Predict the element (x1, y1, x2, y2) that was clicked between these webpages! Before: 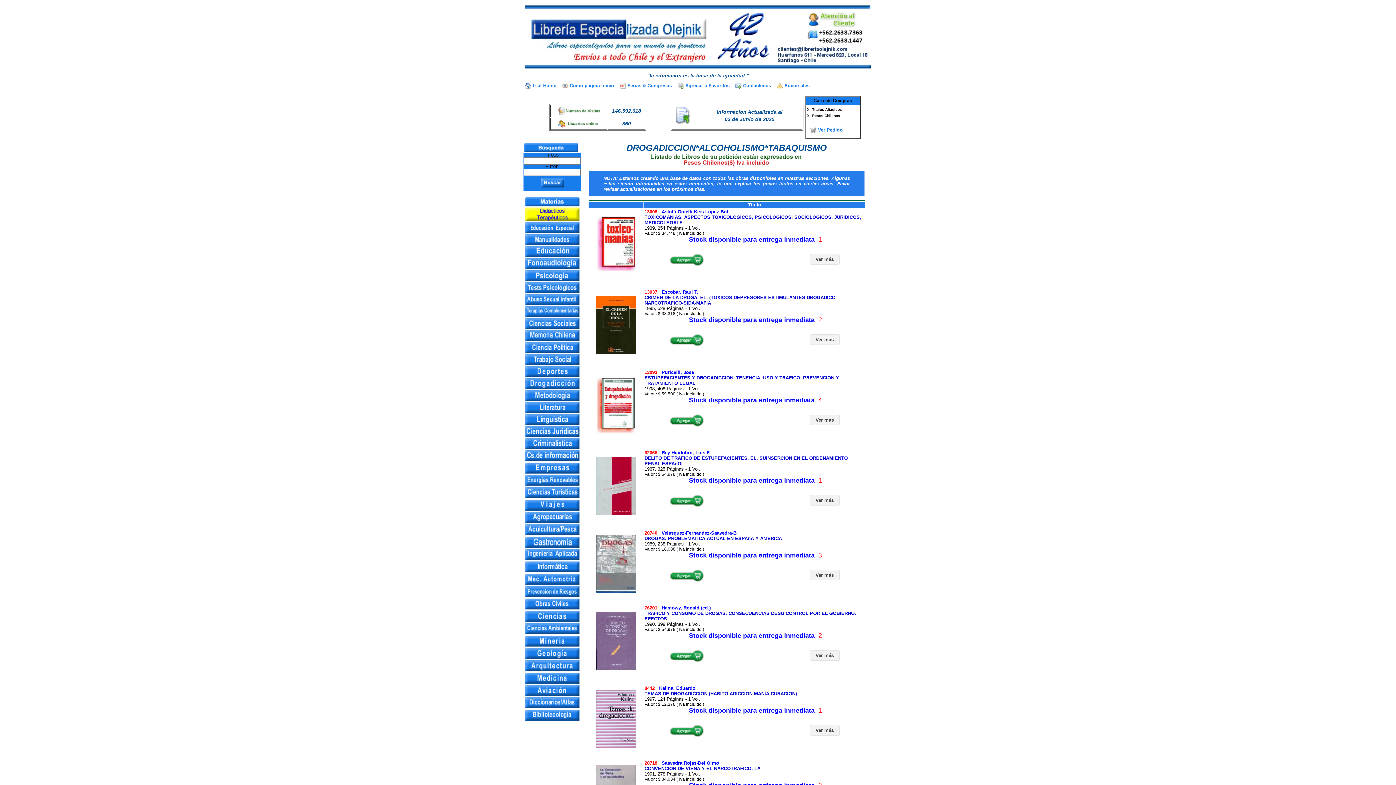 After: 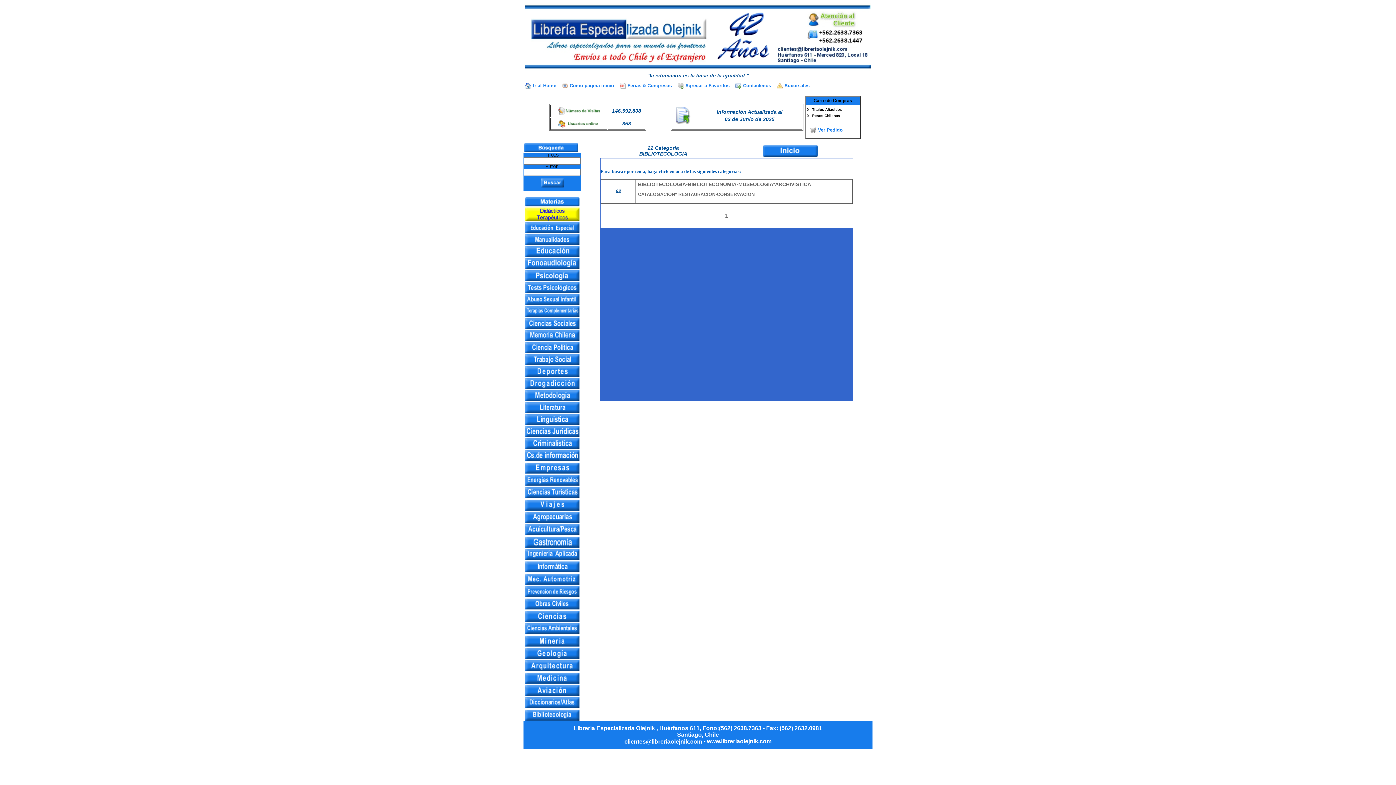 Action: bbox: (525, 712, 579, 717)